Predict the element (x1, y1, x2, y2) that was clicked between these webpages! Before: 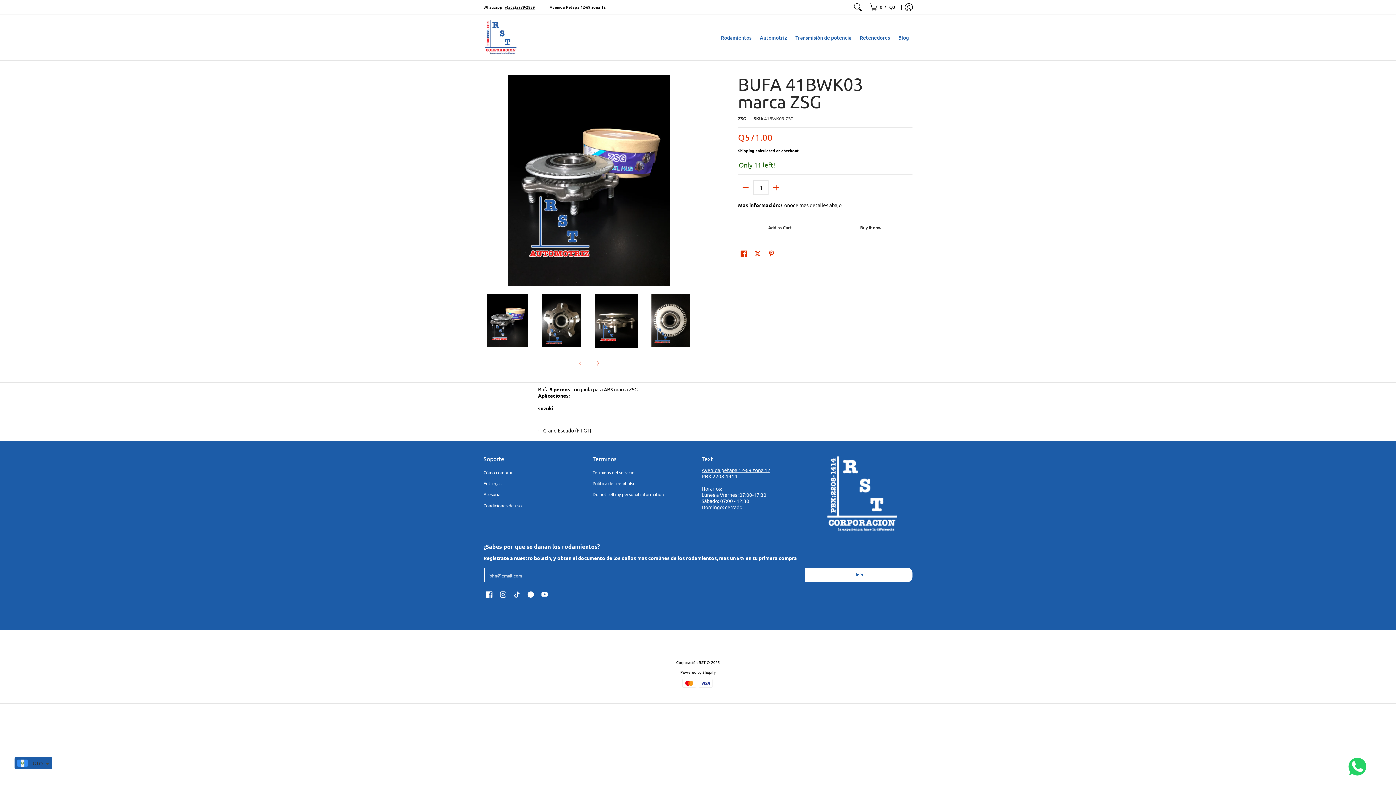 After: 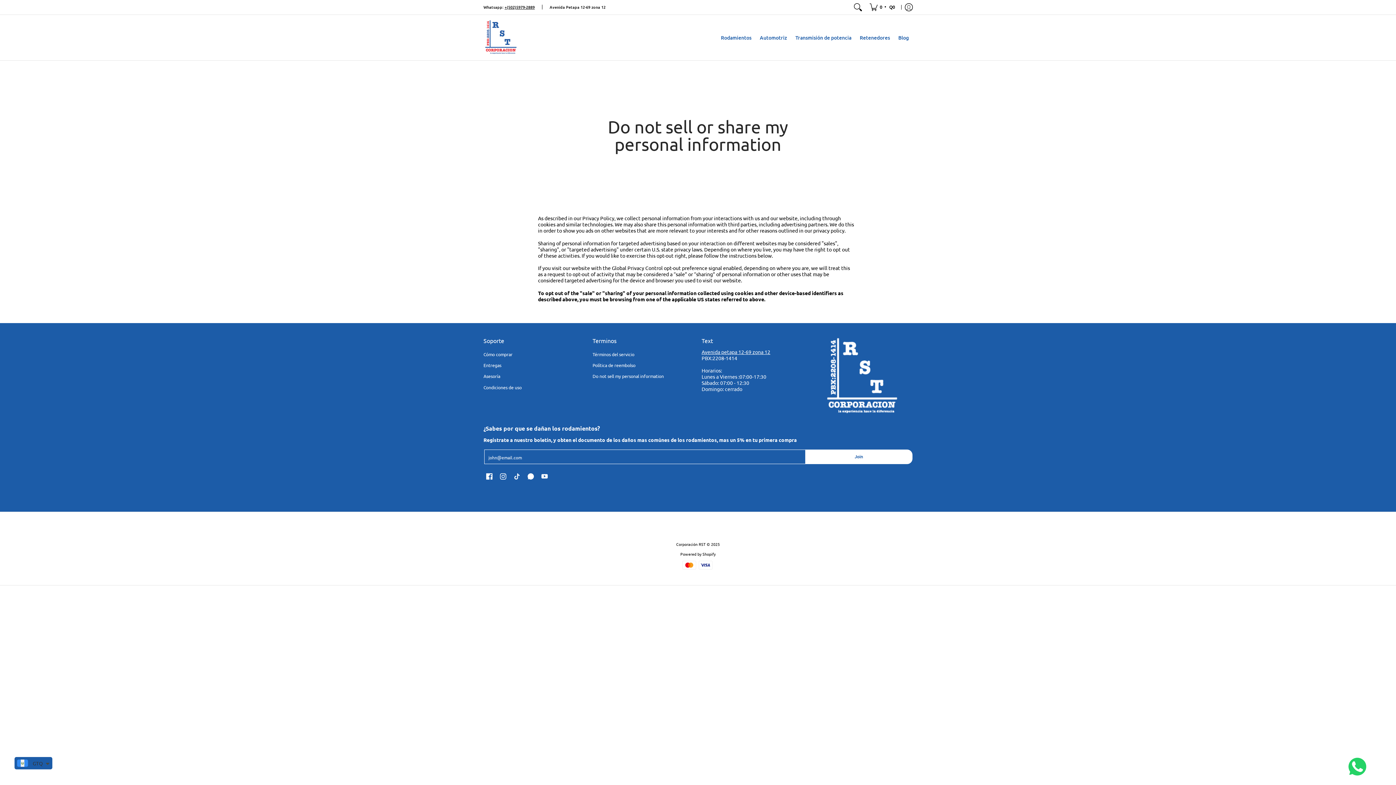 Action: bbox: (592, 489, 694, 500) label: Do not sell my personal information